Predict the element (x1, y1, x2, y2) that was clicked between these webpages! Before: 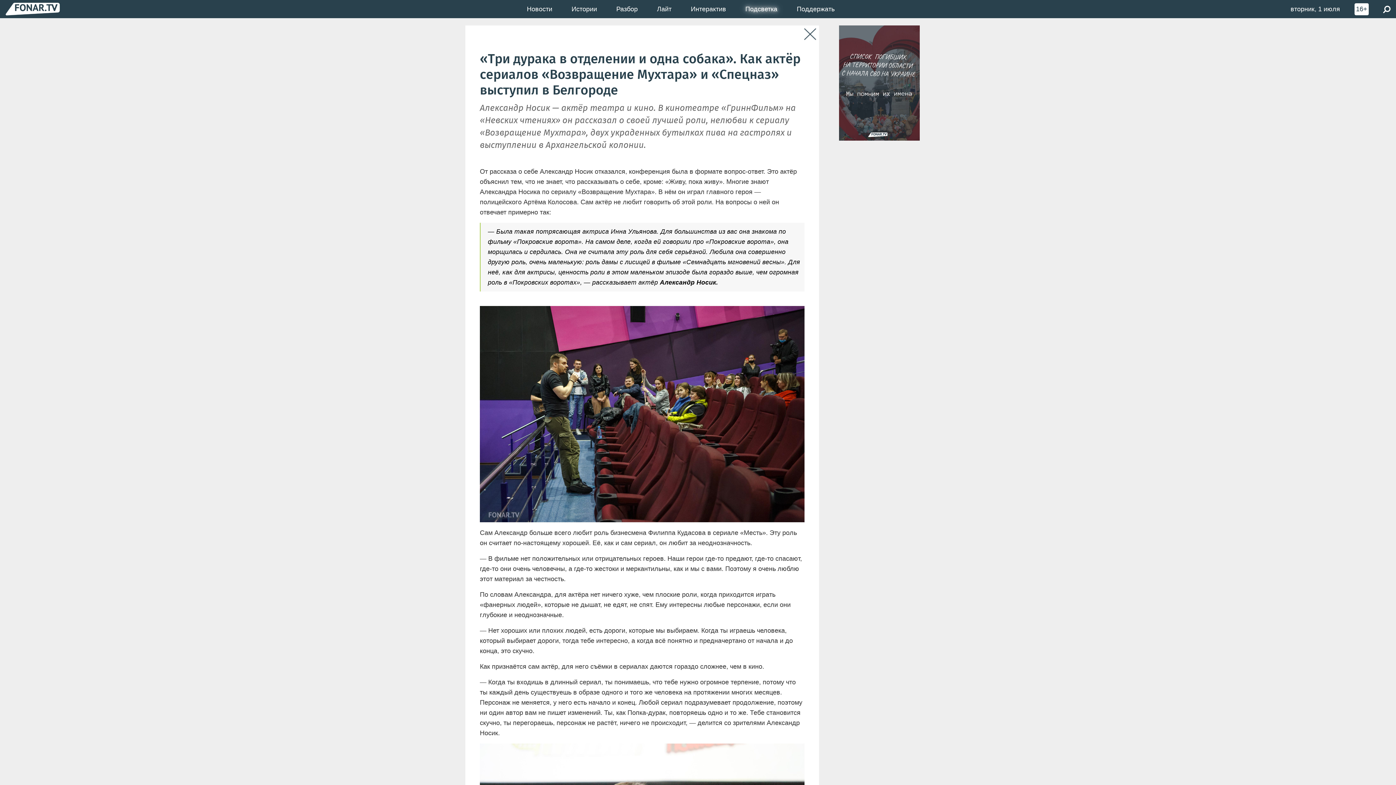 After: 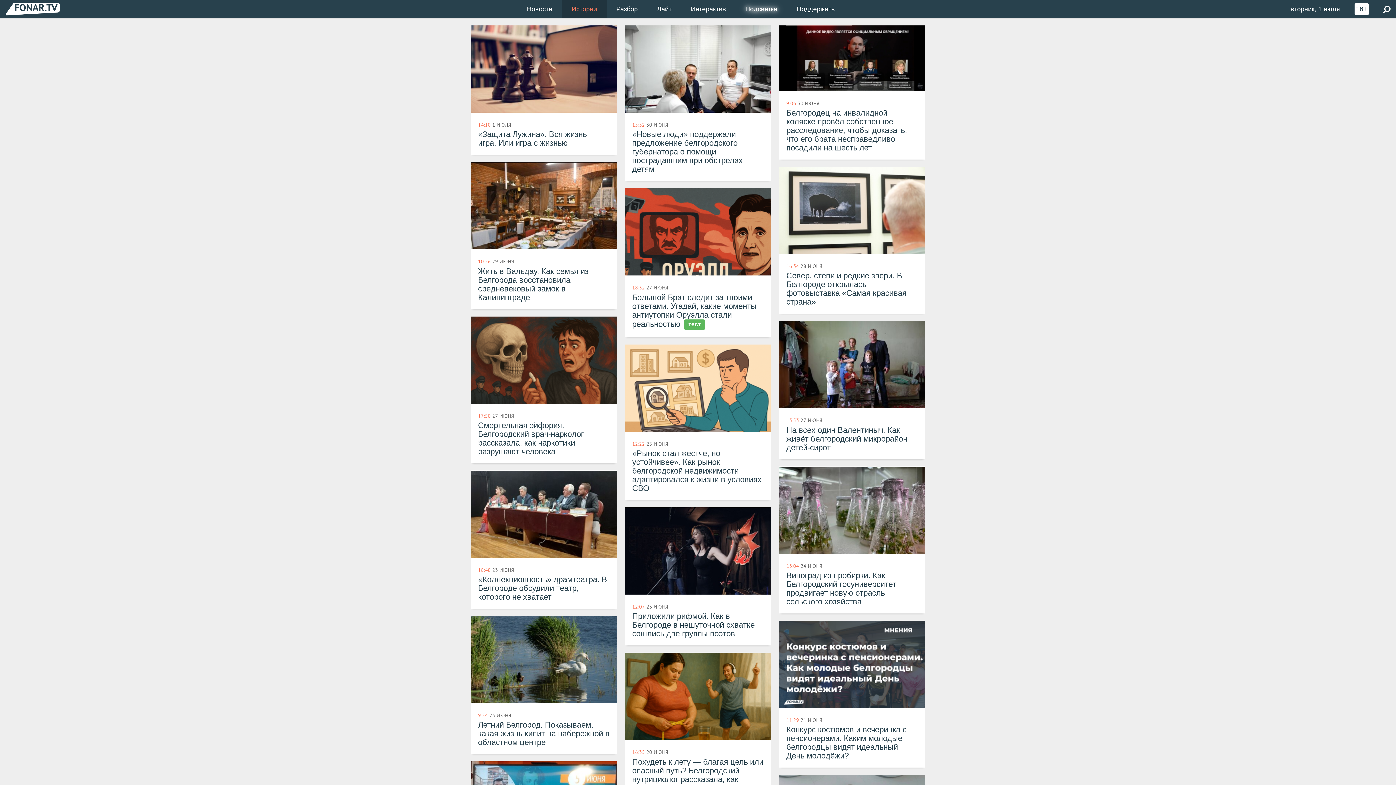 Action: label: Истории bbox: (562, 0, 606, 18)